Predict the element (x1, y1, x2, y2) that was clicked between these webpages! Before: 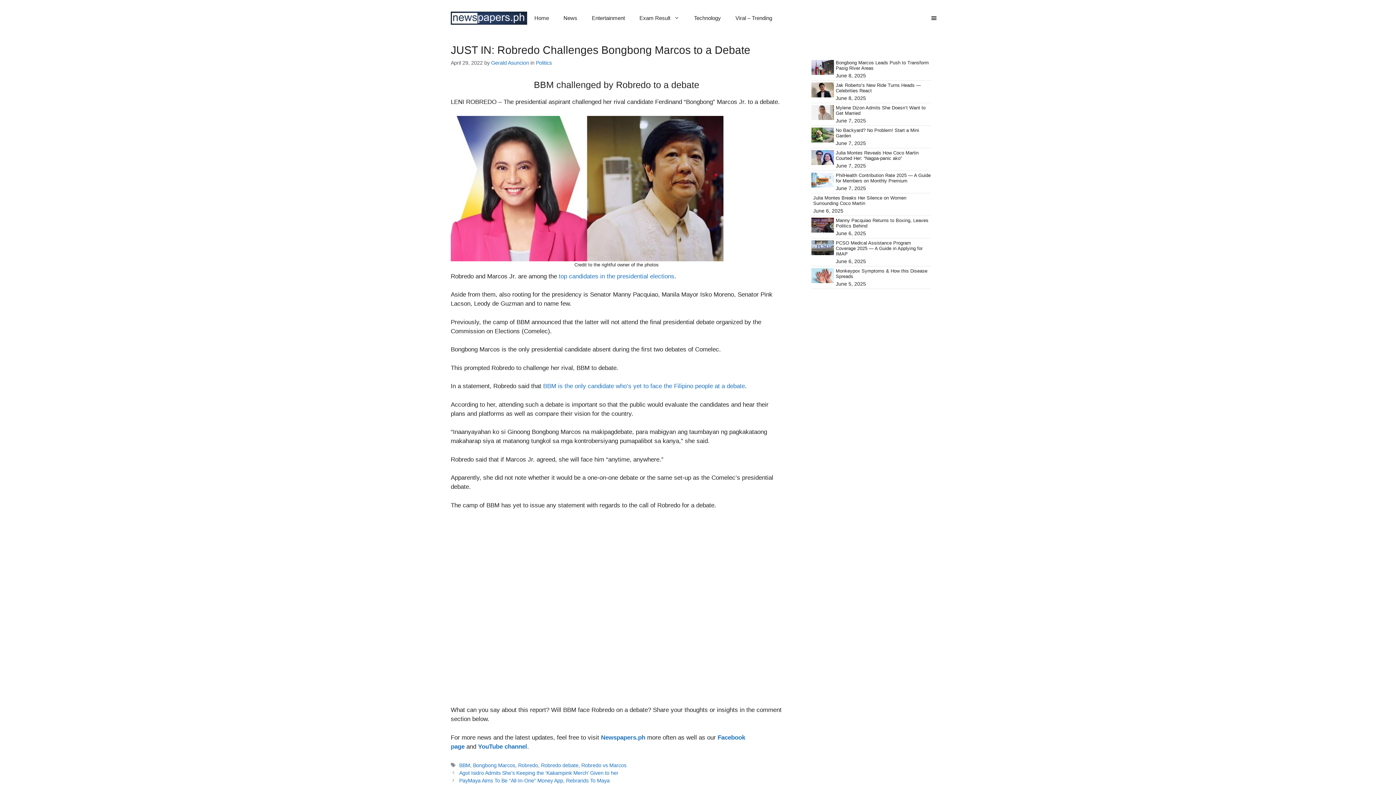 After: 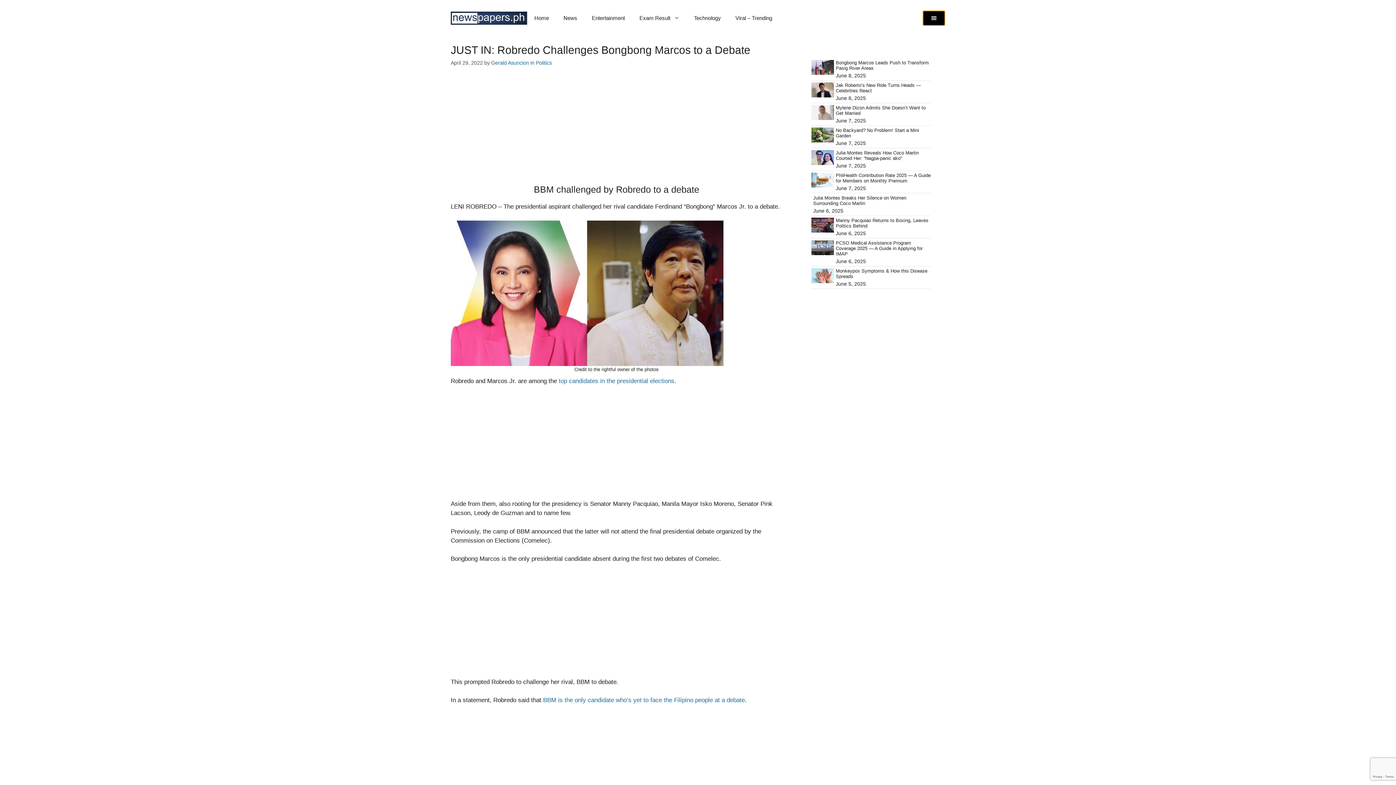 Action: bbox: (922, 10, 945, 25)